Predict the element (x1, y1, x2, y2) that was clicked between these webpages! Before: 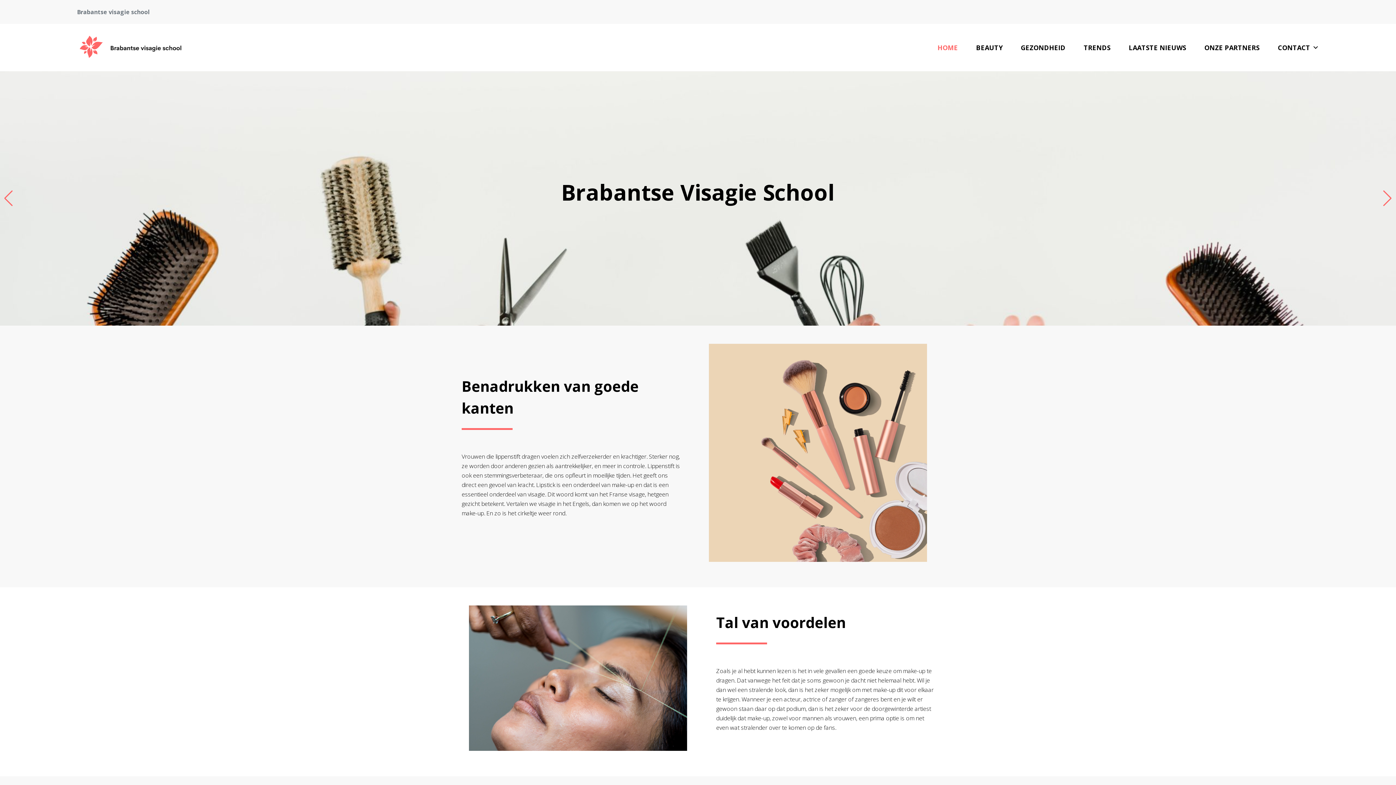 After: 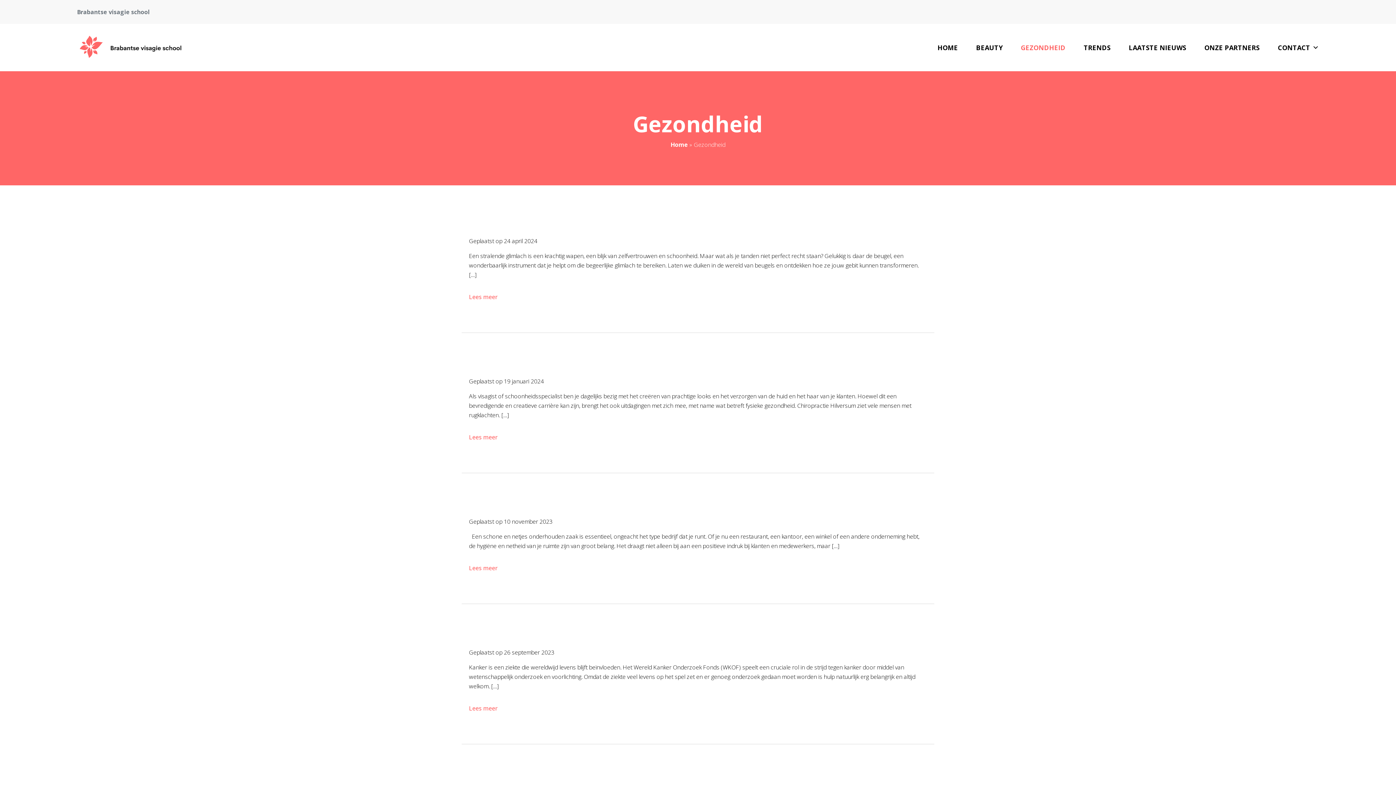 Action: bbox: (1012, 33, 1074, 62) label: GEZONDHEID